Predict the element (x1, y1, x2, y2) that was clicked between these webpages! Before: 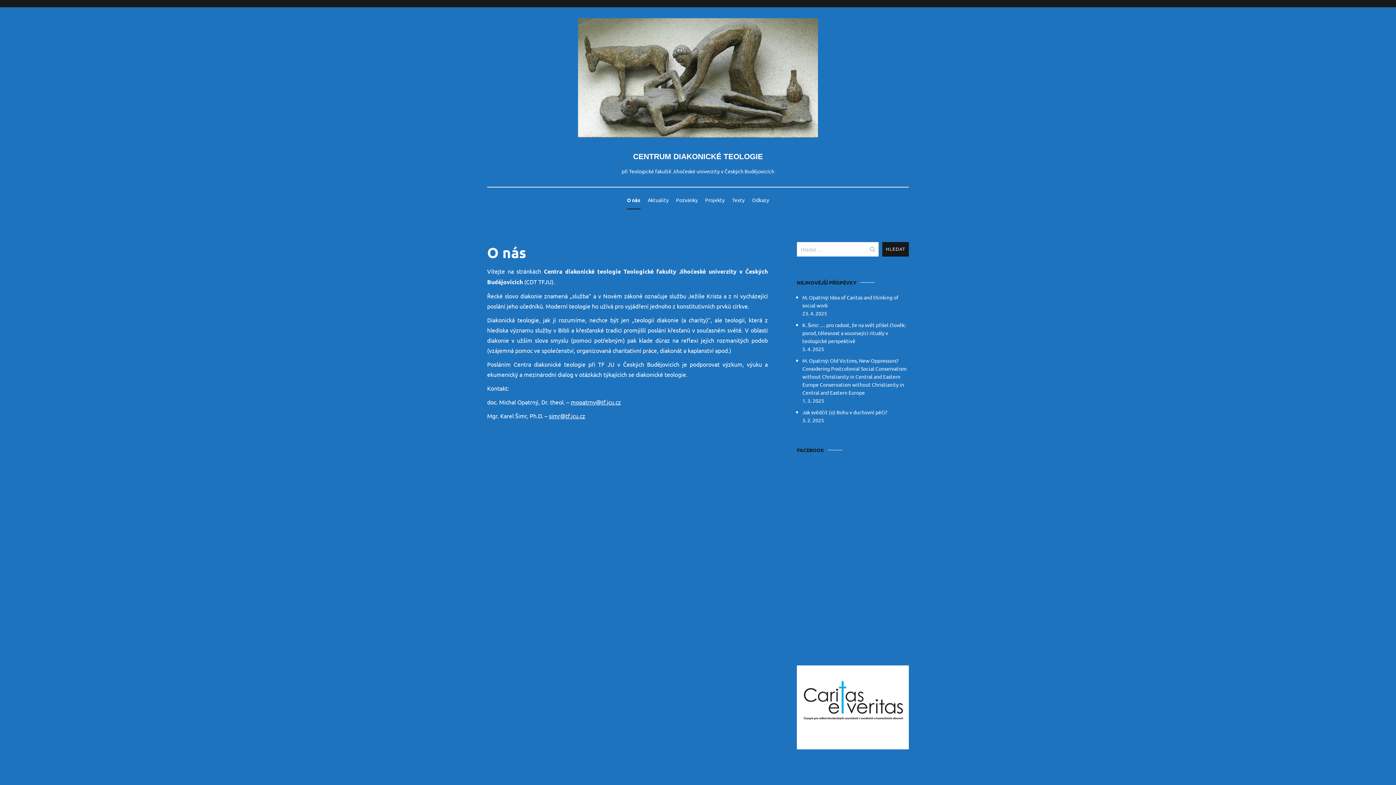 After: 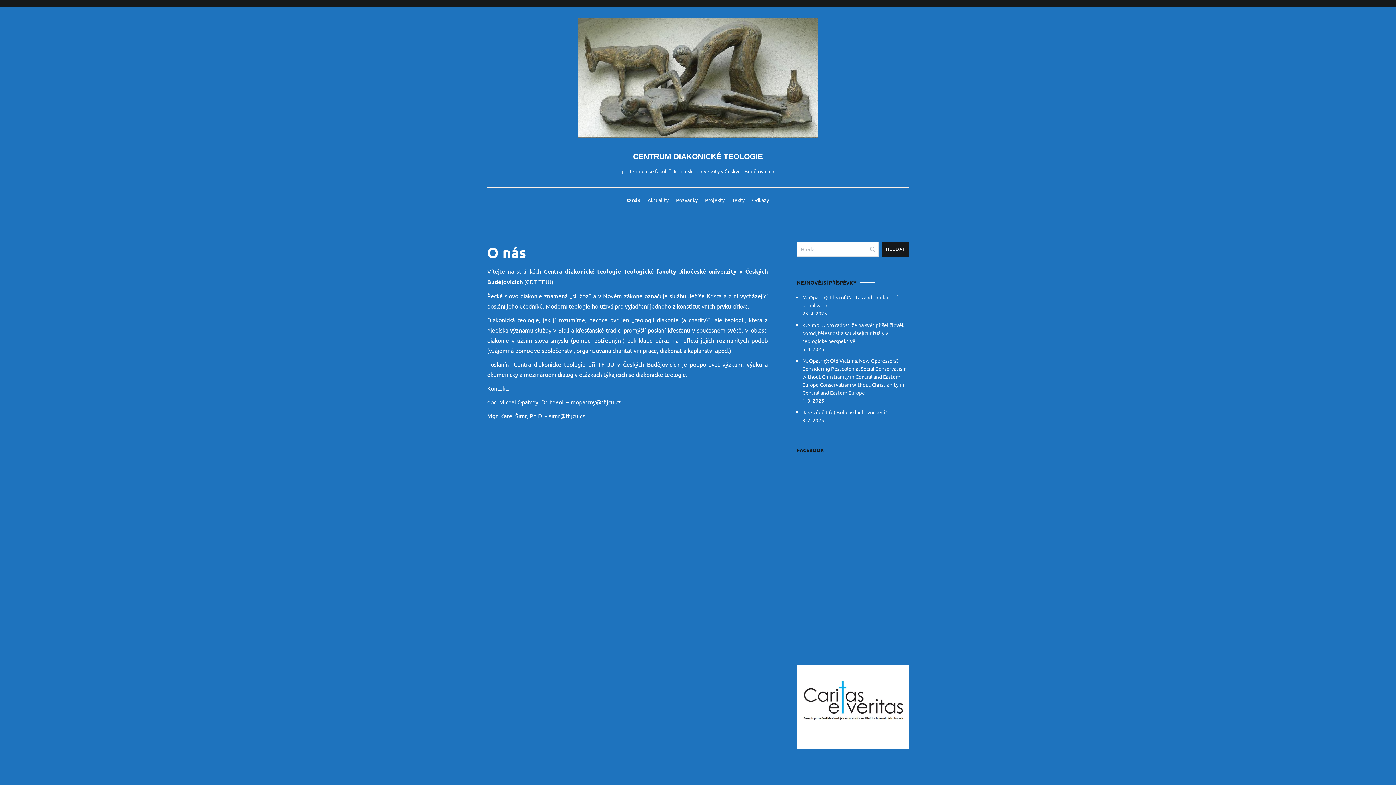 Action: bbox: (578, 18, 818, 138)